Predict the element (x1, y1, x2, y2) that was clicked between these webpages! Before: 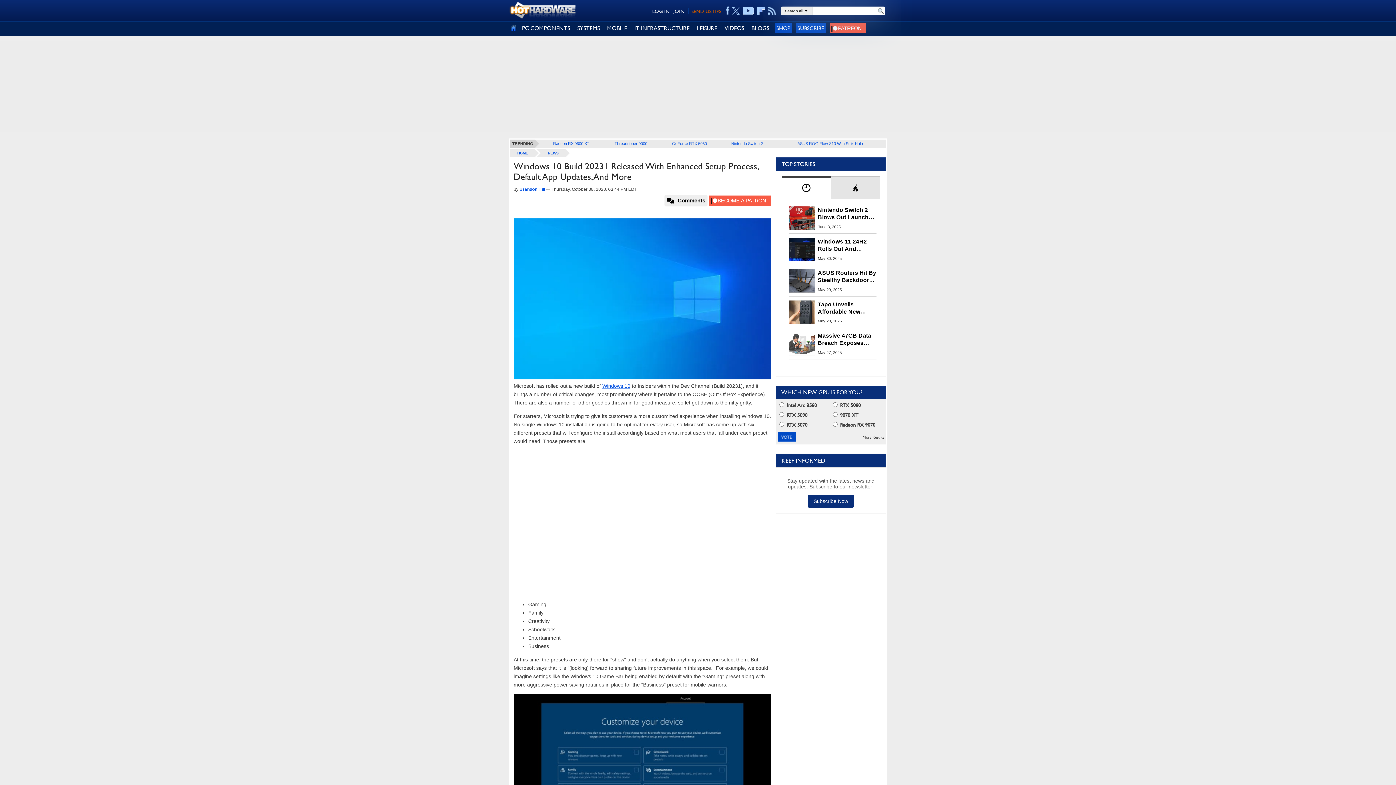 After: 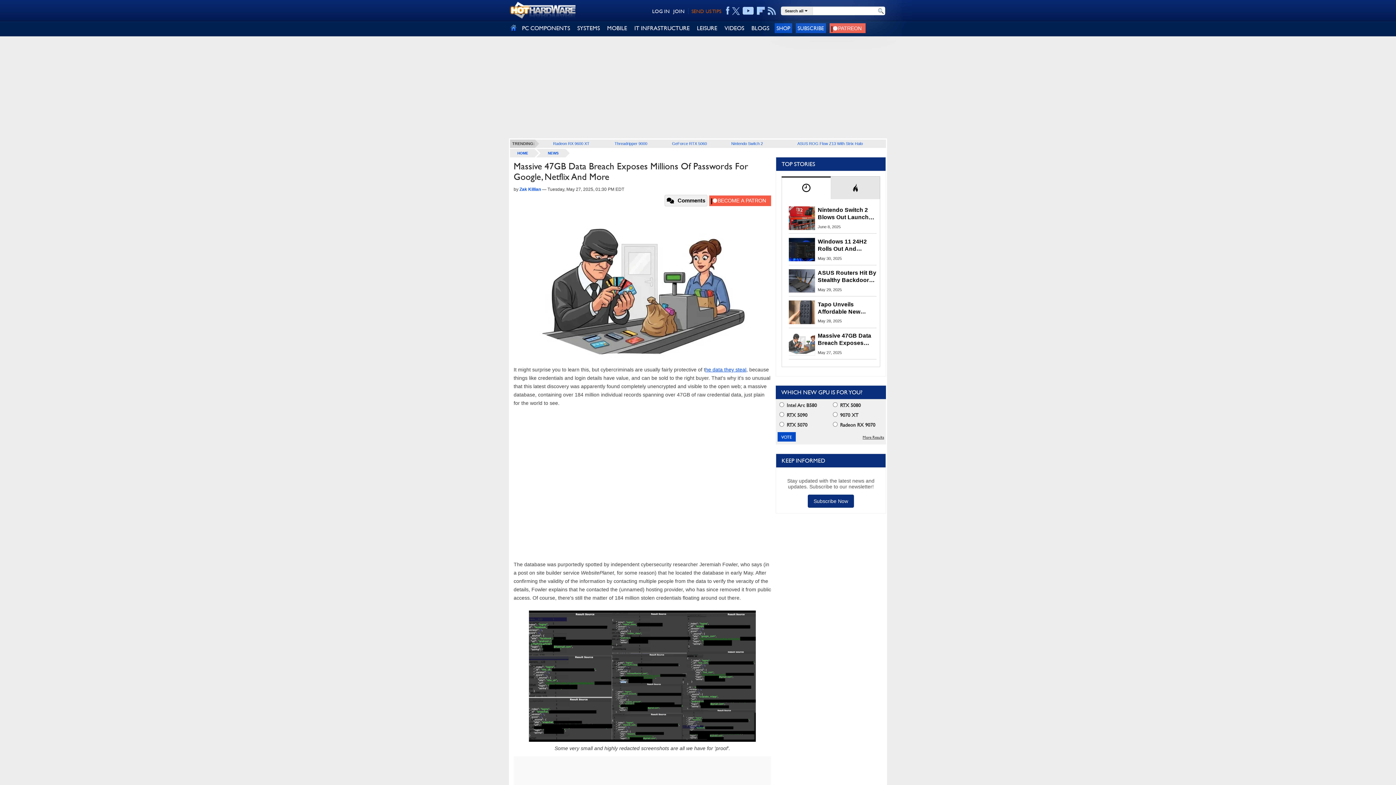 Action: bbox: (789, 332, 815, 355)